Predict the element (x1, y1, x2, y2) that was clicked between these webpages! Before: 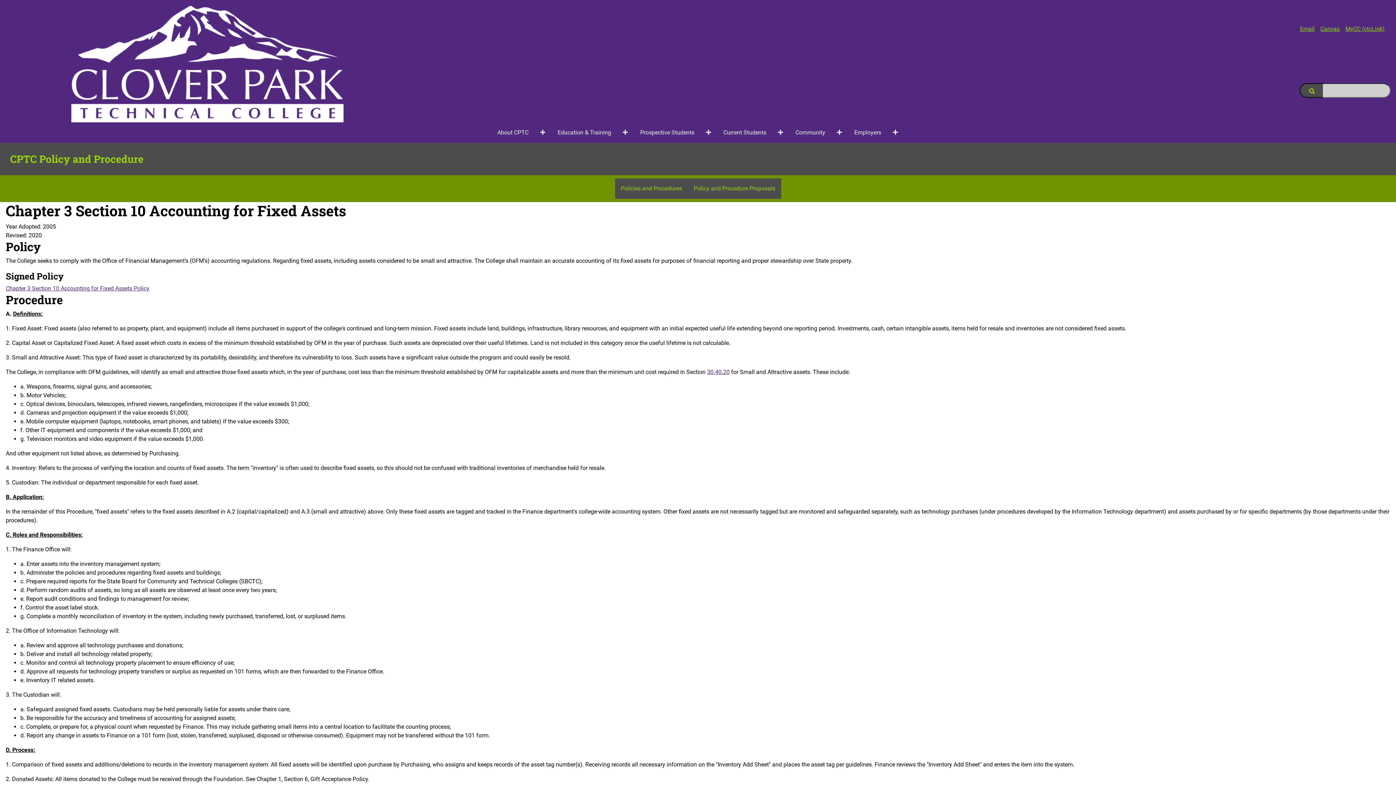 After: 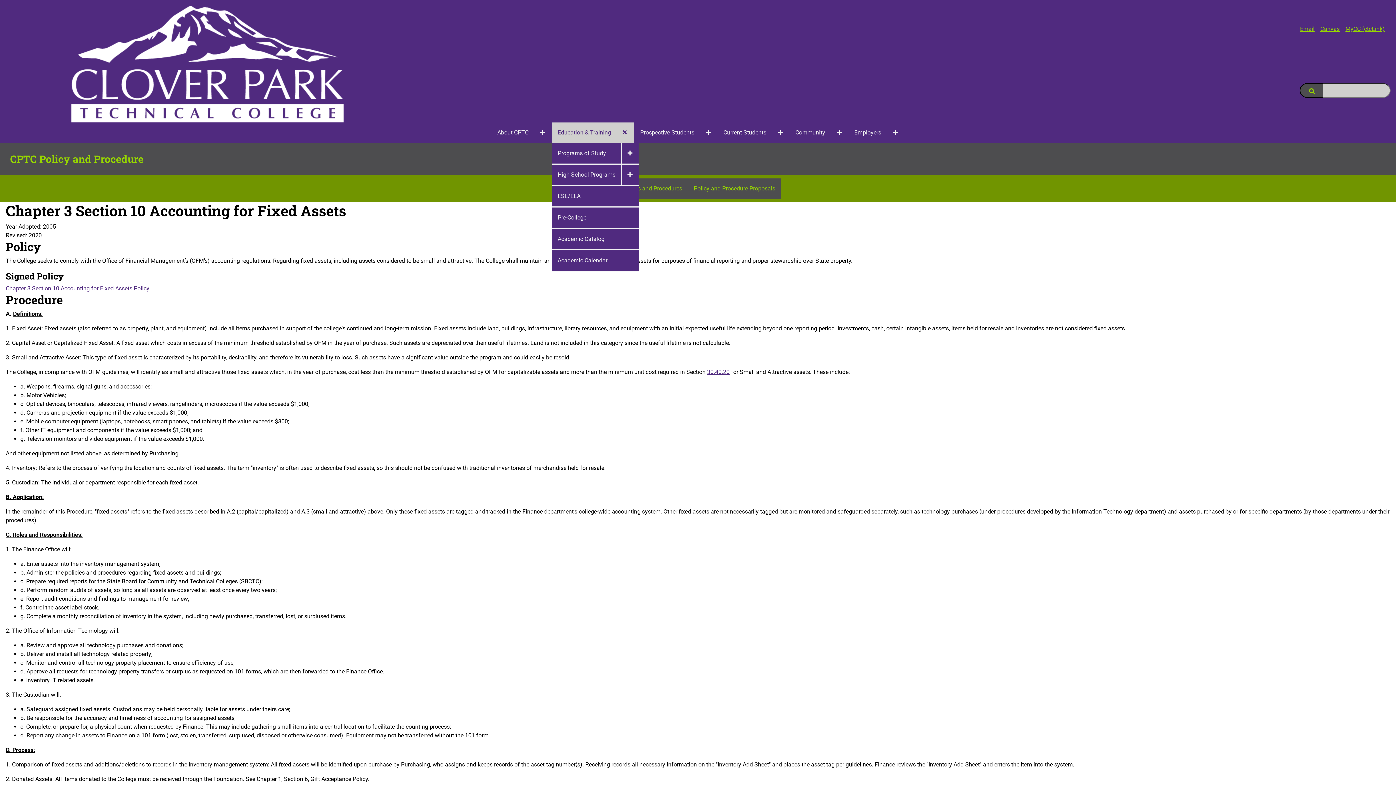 Action: bbox: (617, 122, 634, 142) label: Open next menu level